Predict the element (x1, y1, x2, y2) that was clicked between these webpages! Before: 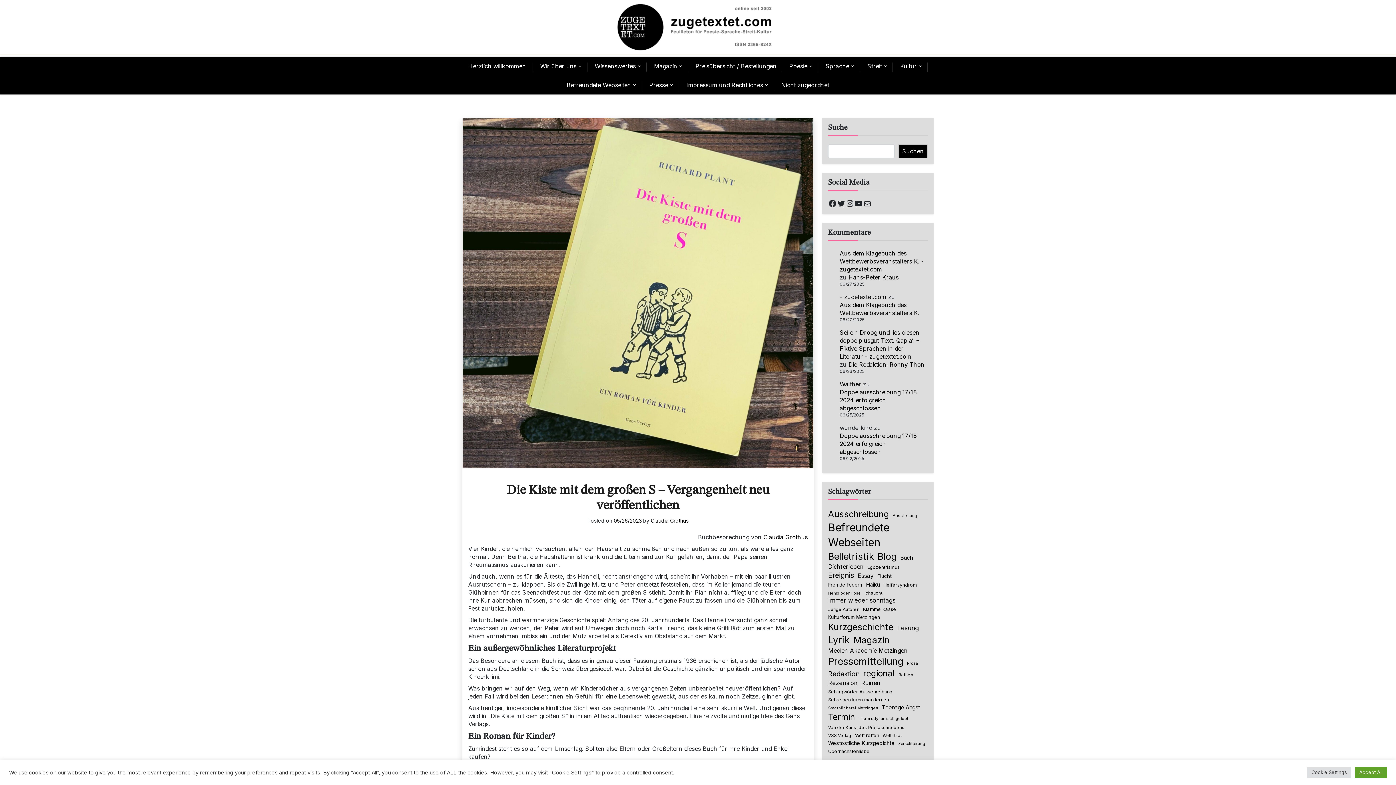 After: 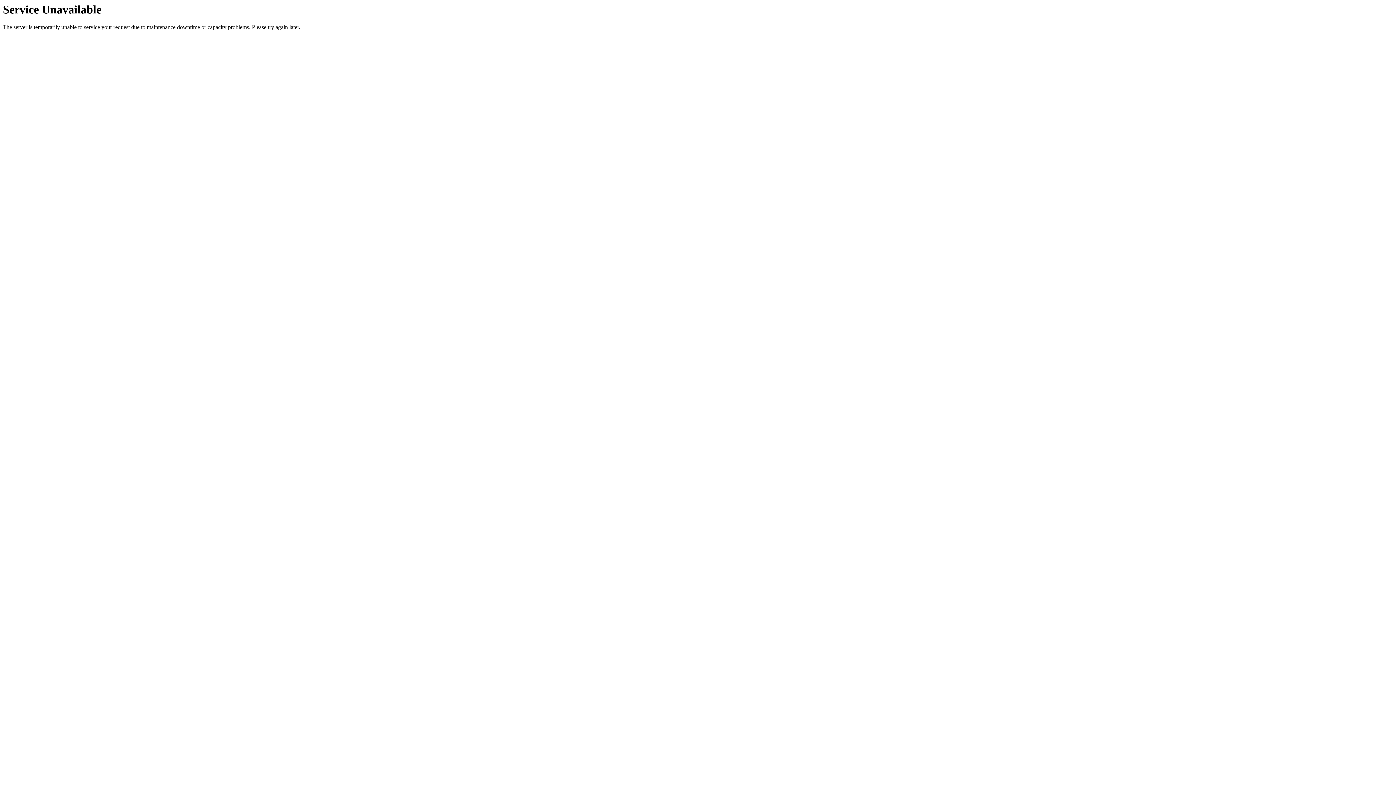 Action: bbox: (828, 606, 859, 612) label: Junge Autoren (69 Einträge)